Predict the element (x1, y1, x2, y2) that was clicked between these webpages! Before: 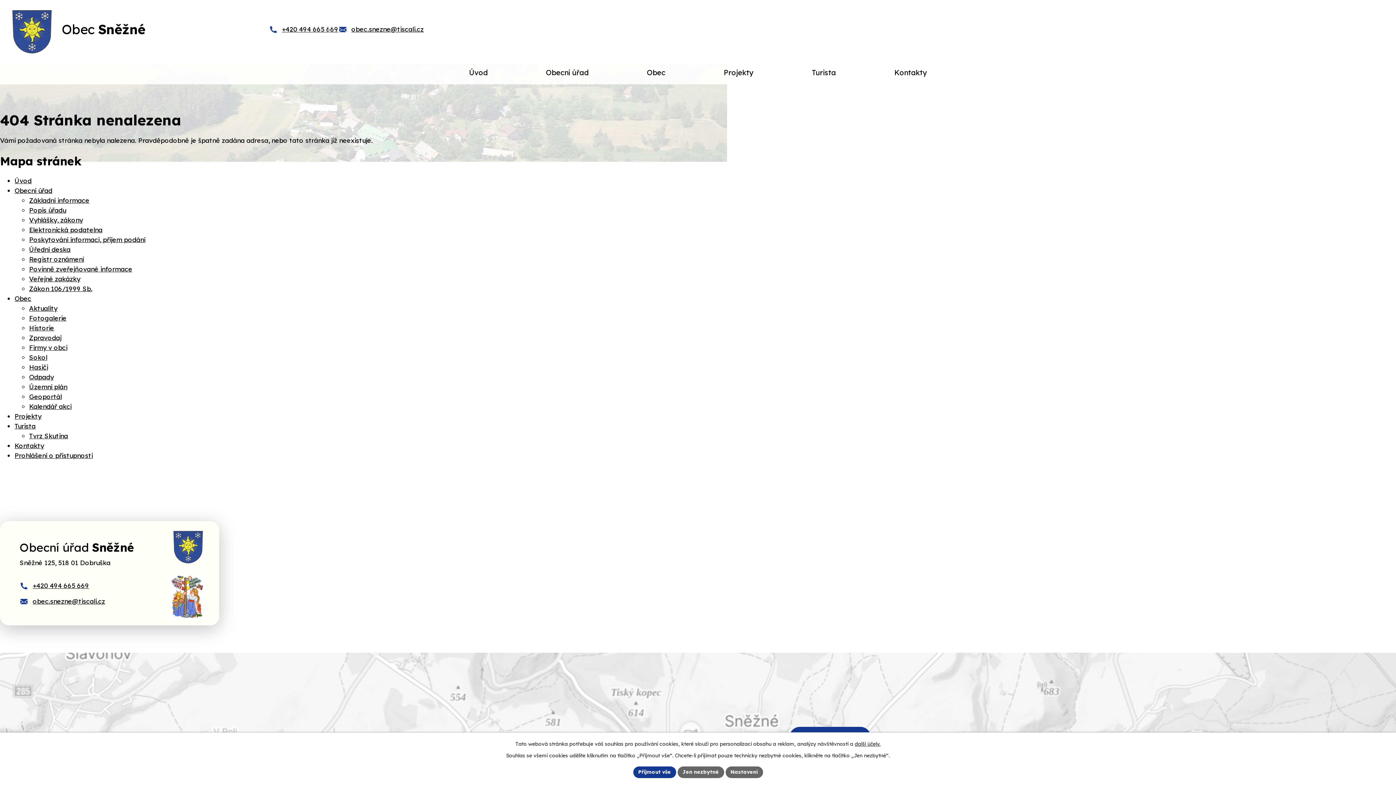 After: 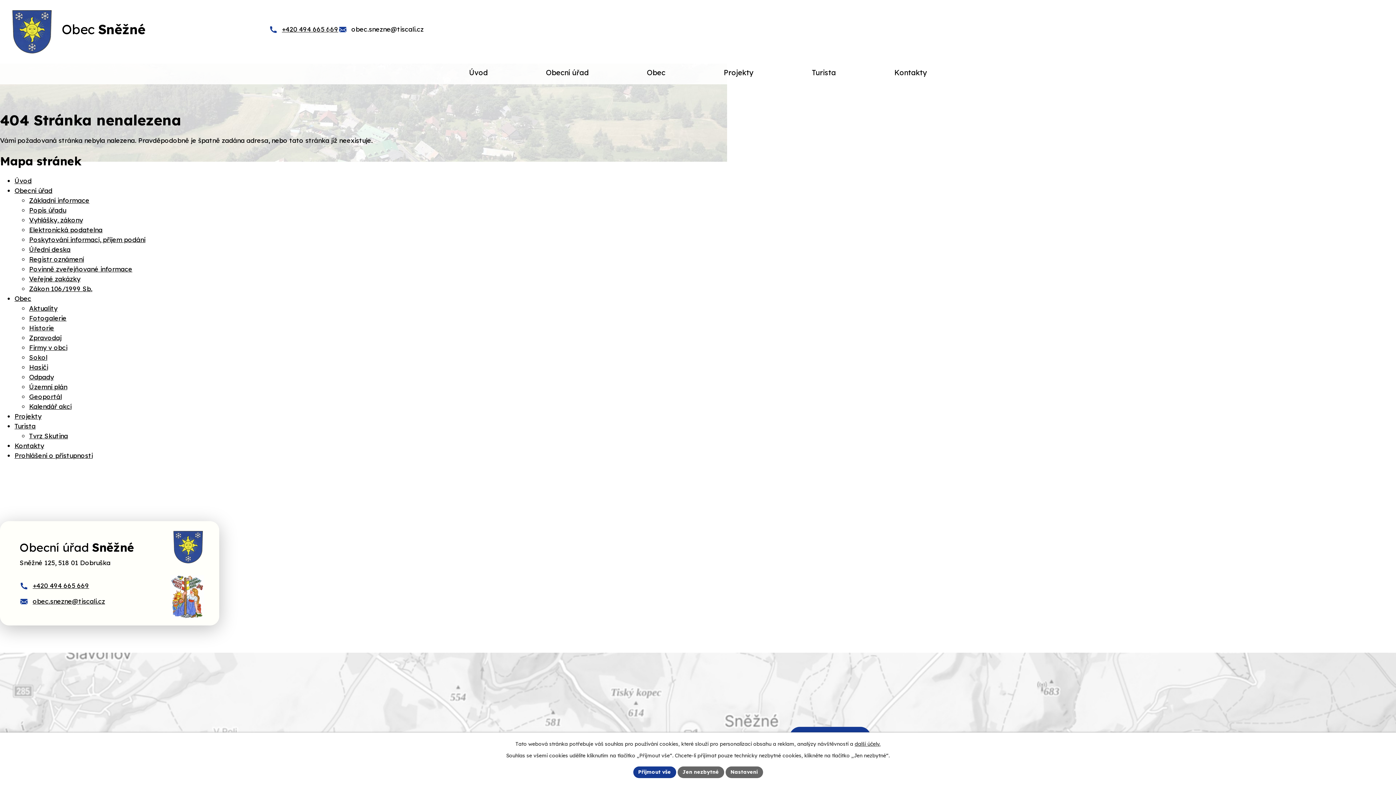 Action: label: obec.snezne@tiscali.cz bbox: (338, 24, 423, 34)